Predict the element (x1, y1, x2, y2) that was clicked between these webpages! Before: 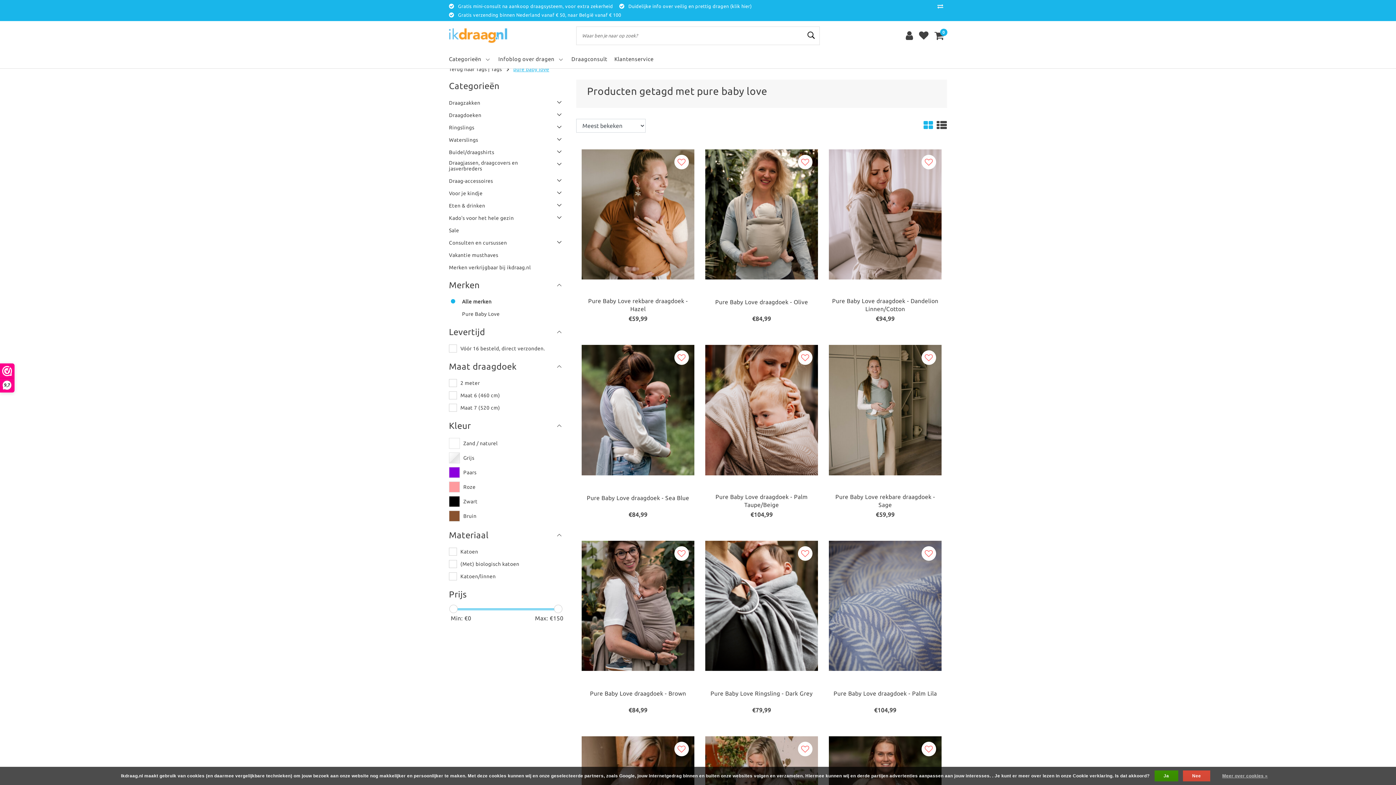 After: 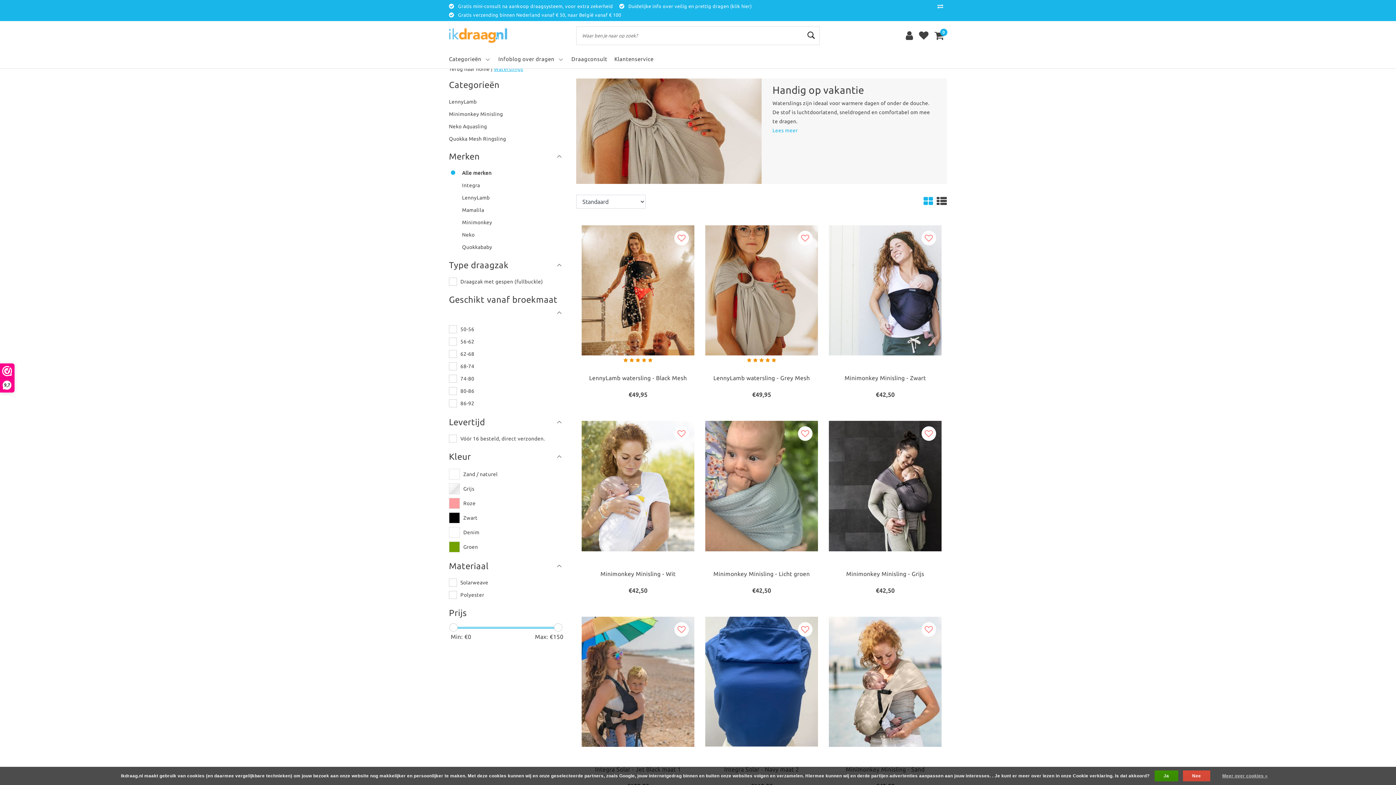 Action: label: Waterslings bbox: (449, 137, 565, 142)